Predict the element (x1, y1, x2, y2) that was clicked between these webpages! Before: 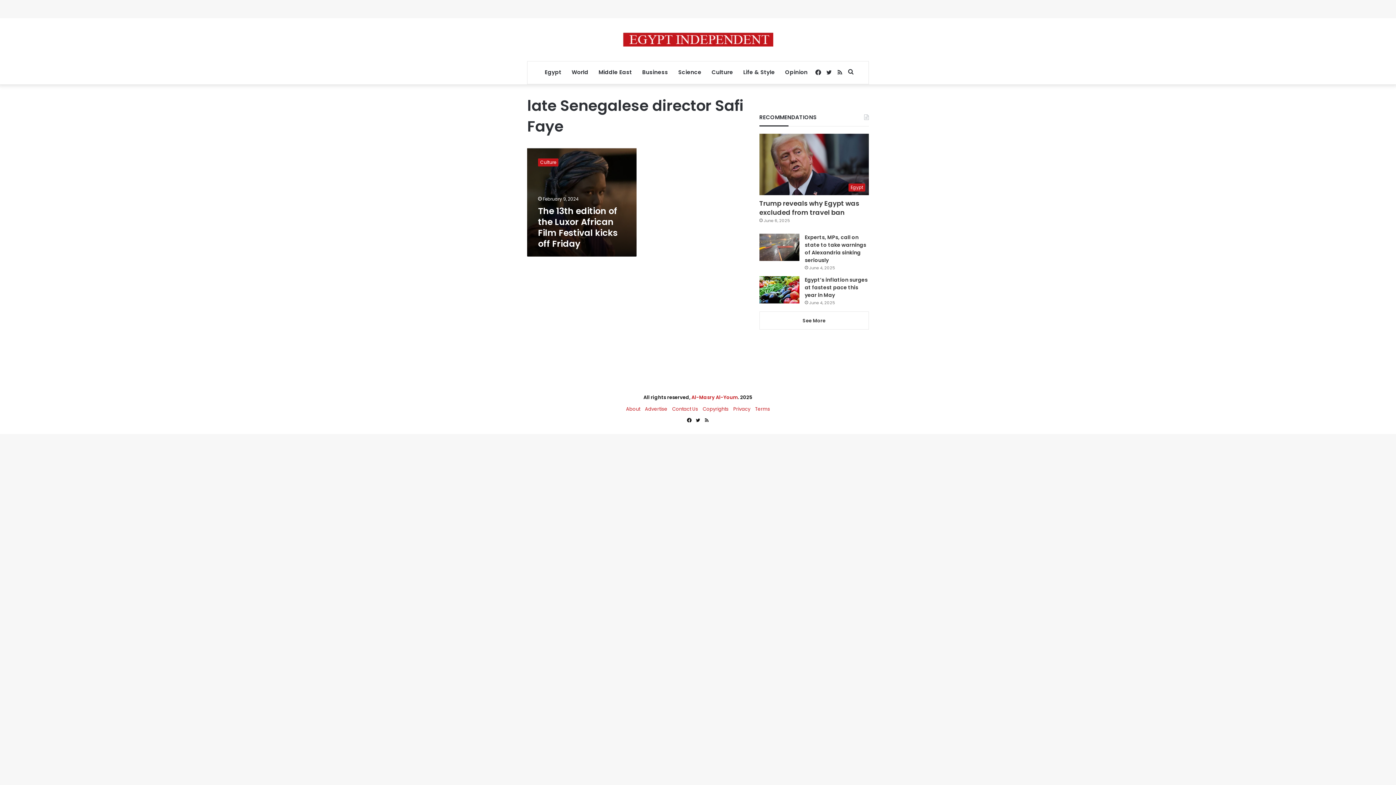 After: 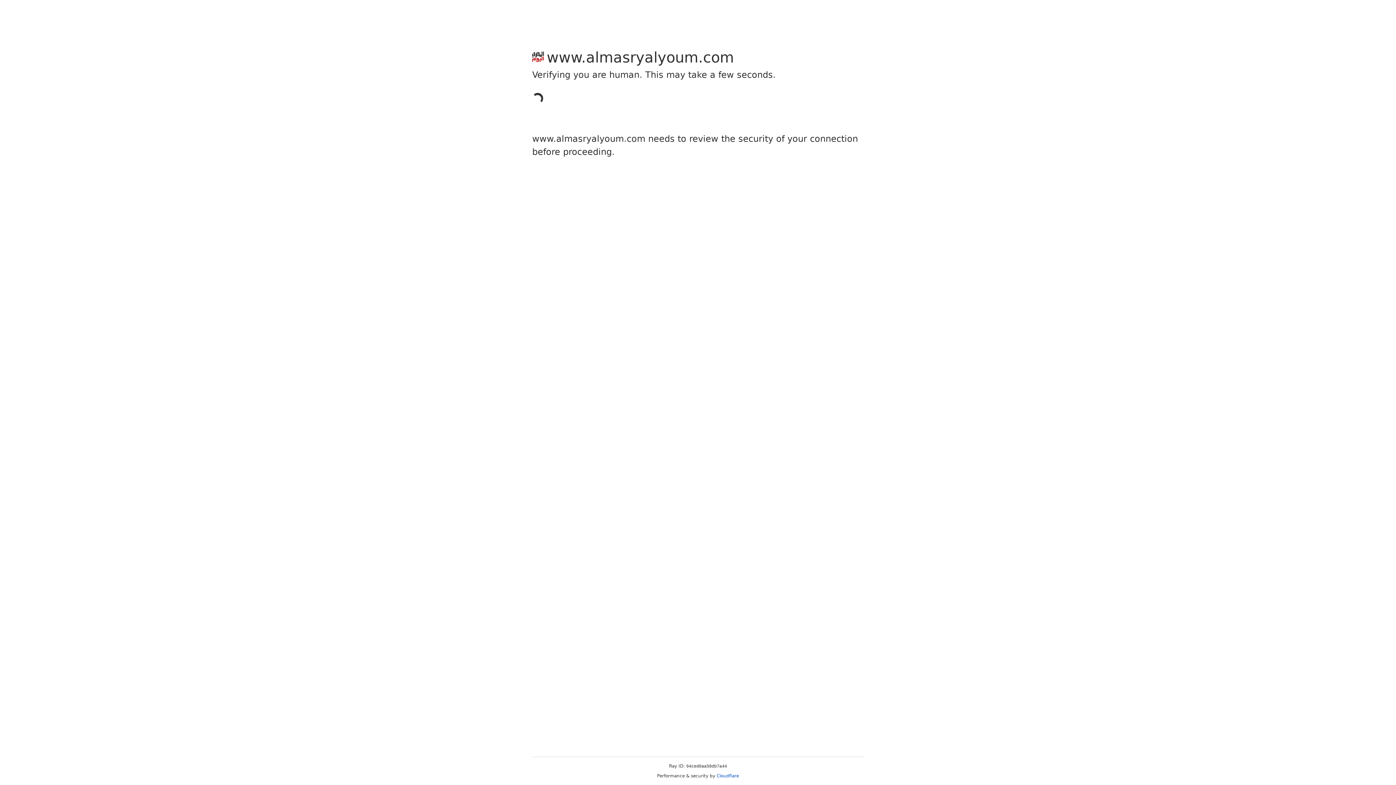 Action: label: Al-Masry Al-Youm bbox: (691, 394, 738, 401)